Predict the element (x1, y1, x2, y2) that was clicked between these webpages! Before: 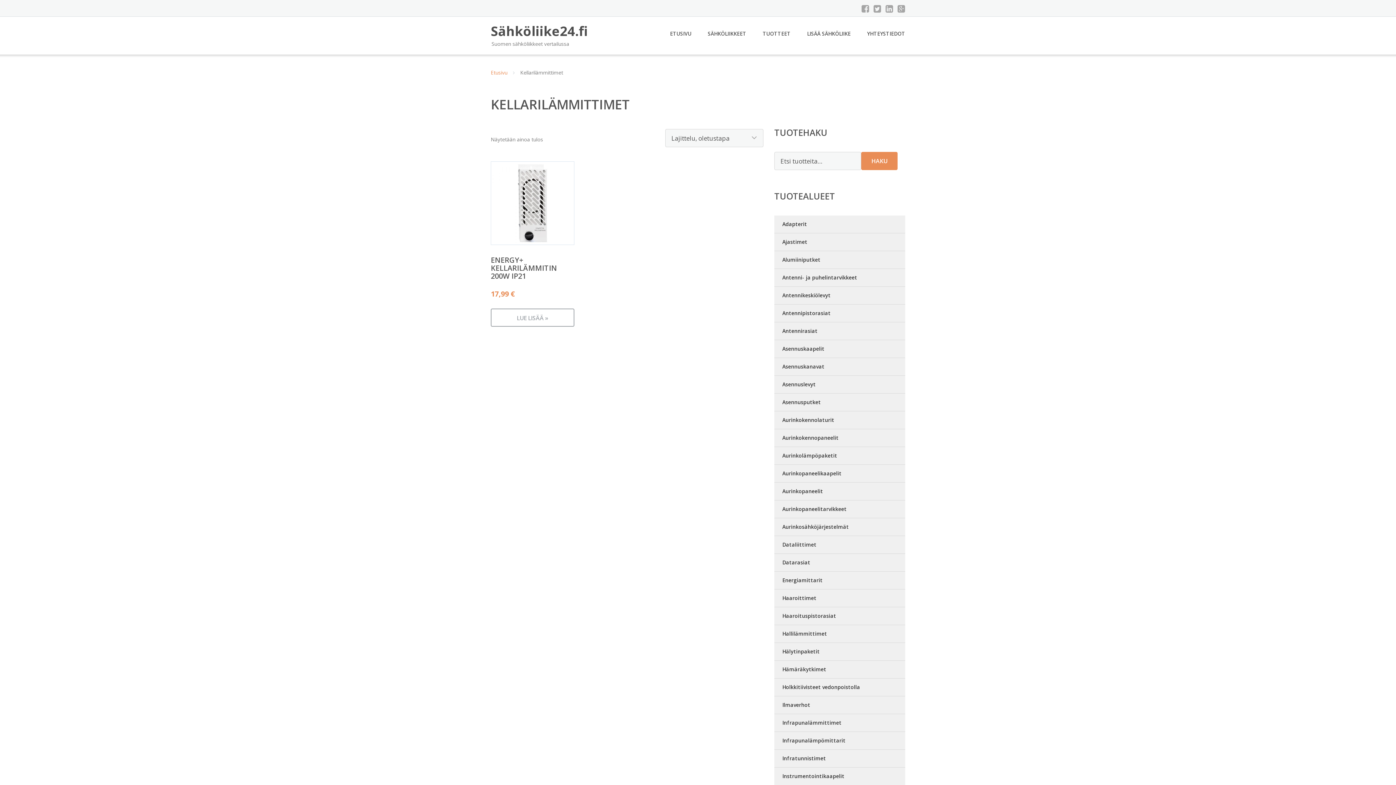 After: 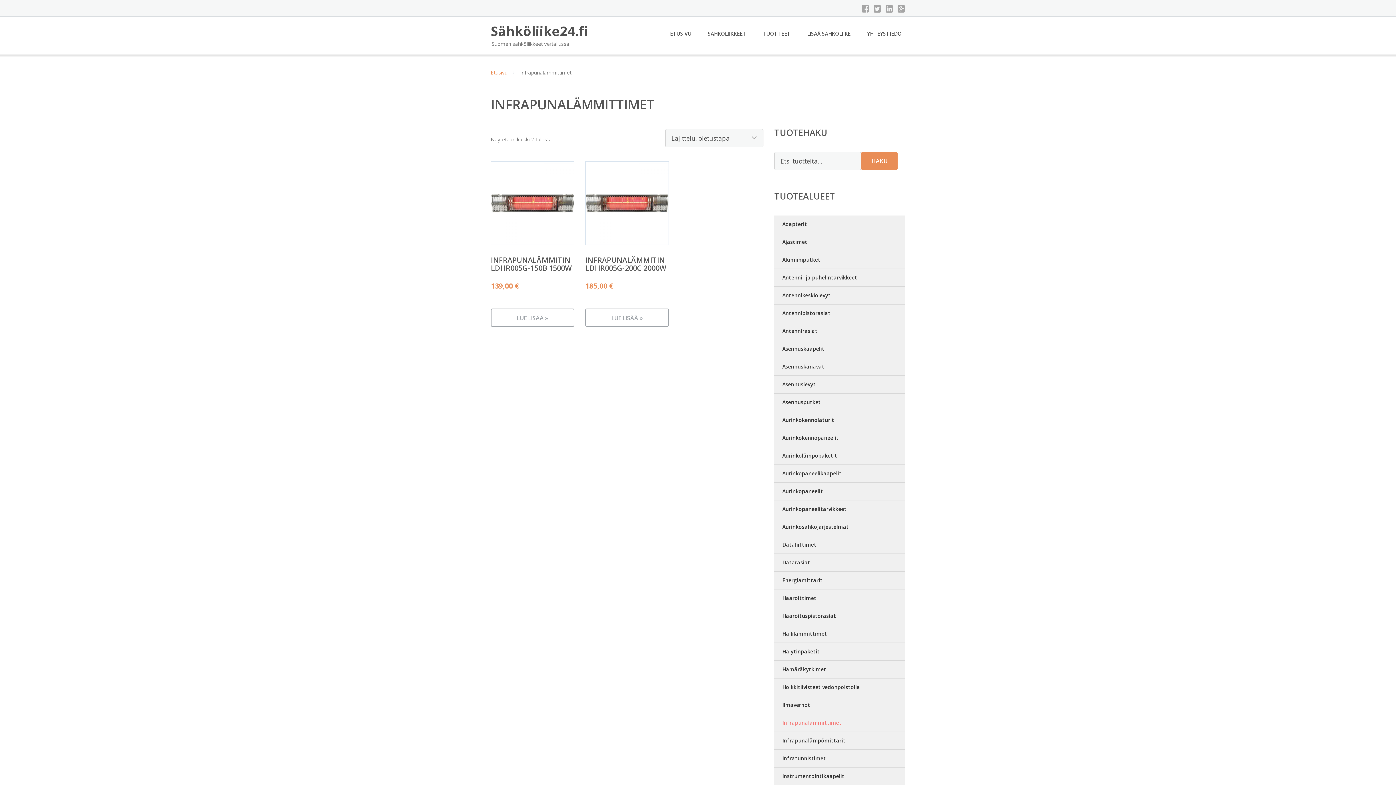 Action: label: Infrapunalämmittimet bbox: (774, 714, 905, 732)